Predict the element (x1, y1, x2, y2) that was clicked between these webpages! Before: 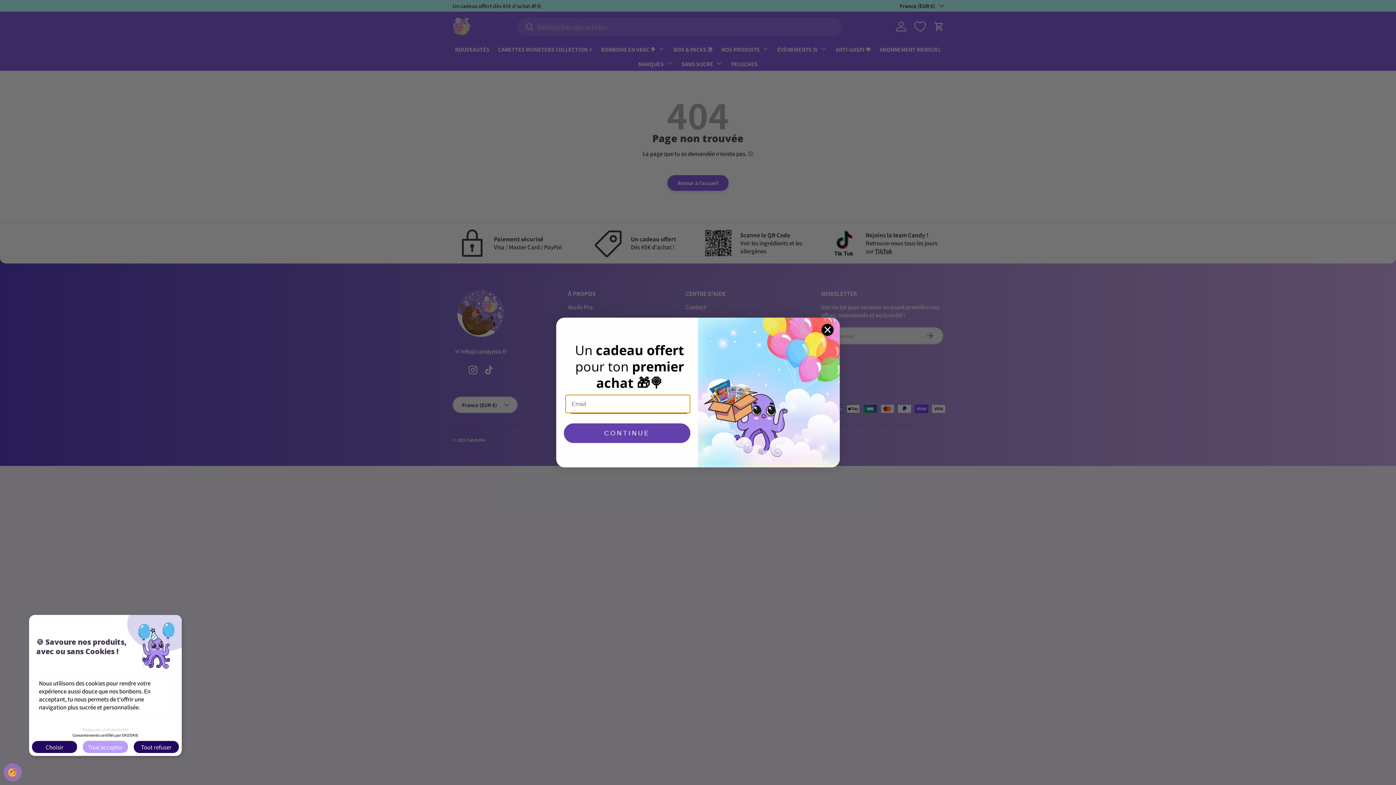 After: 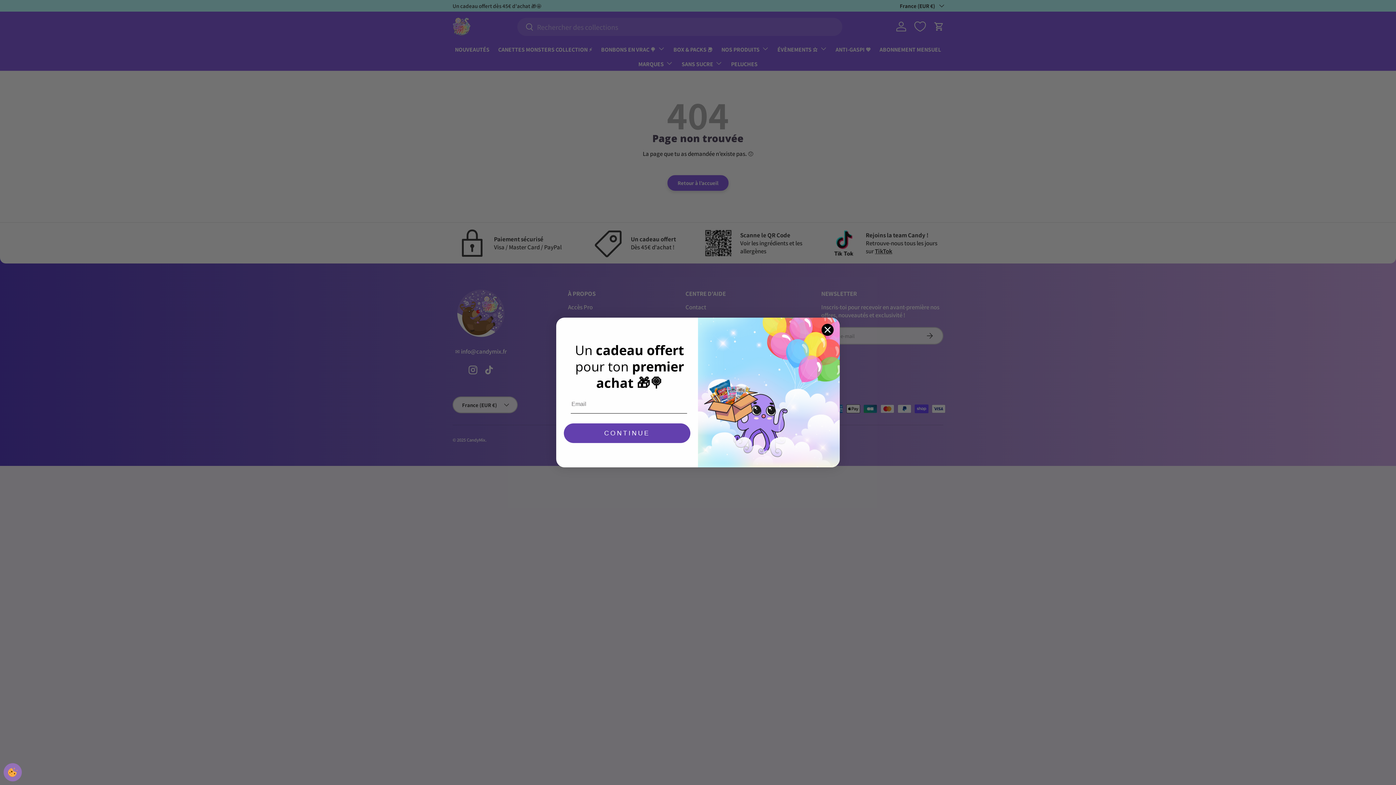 Action: bbox: (3, 763, 21, 781)